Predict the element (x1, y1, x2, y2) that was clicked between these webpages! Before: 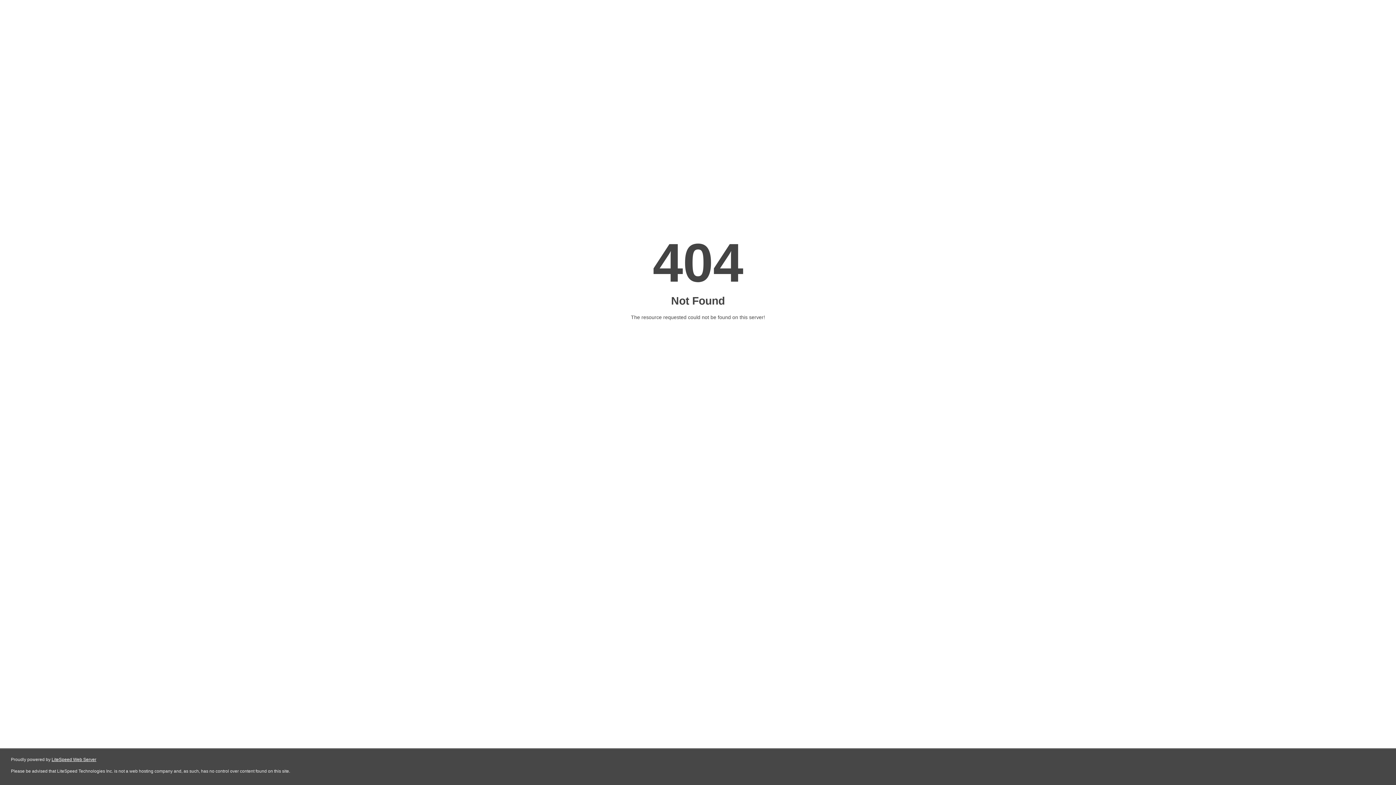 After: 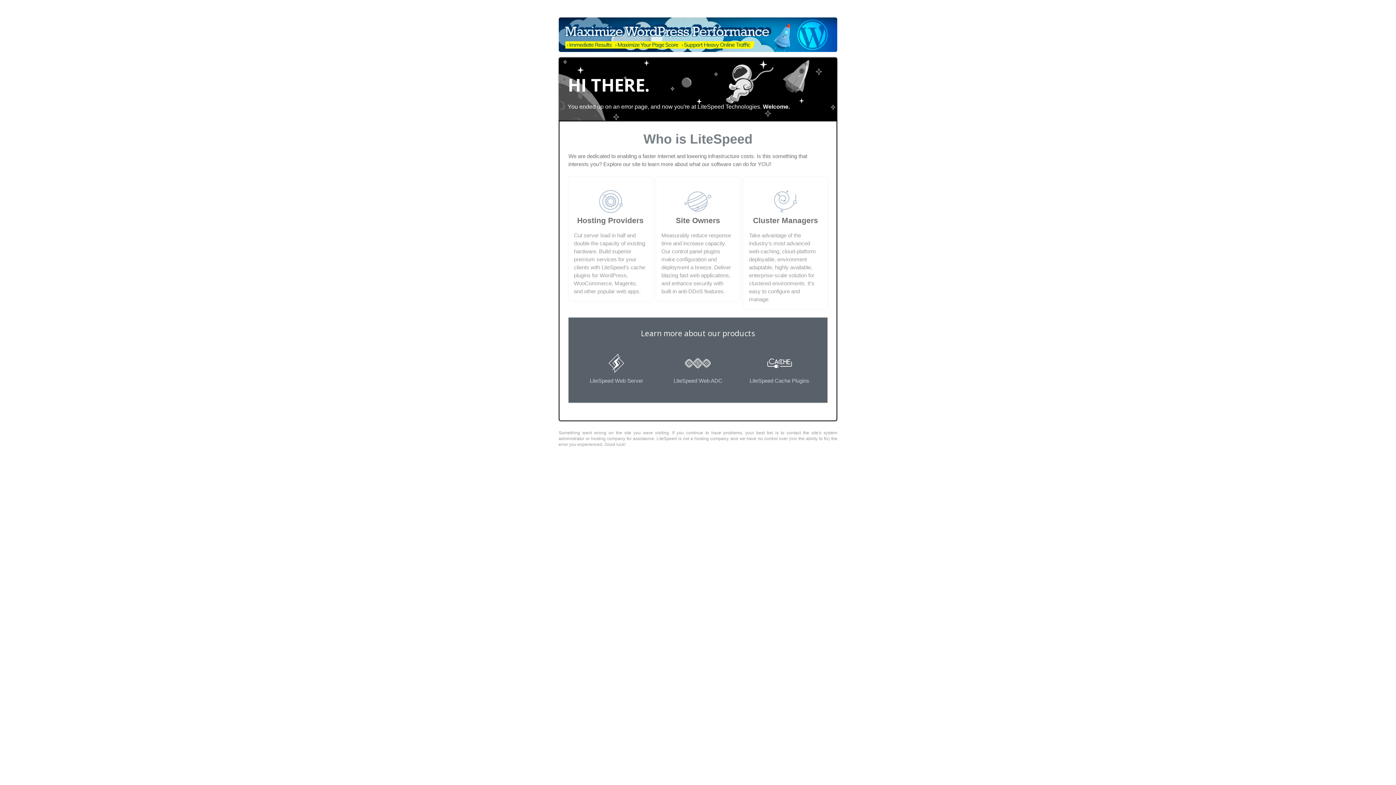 Action: bbox: (51, 757, 96, 762) label: LiteSpeed Web Server